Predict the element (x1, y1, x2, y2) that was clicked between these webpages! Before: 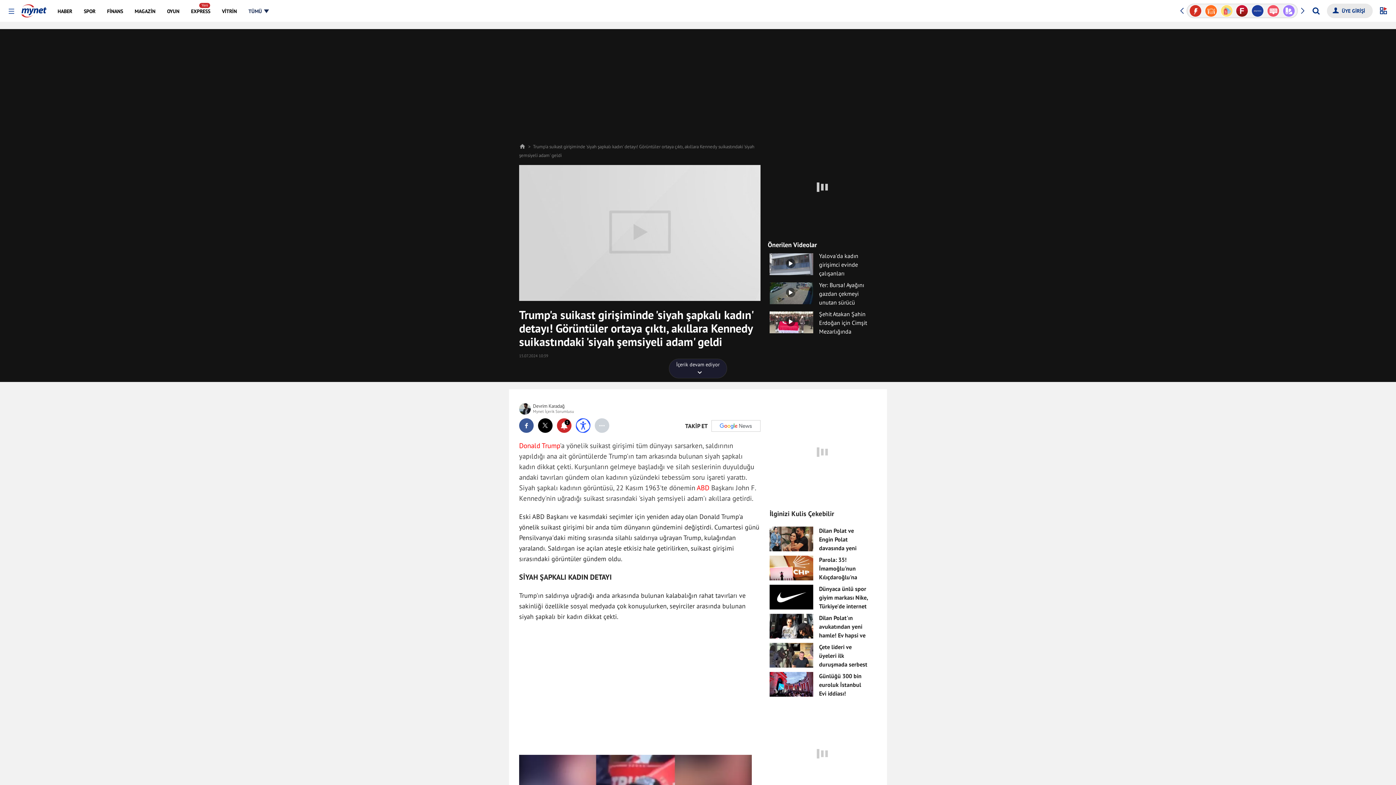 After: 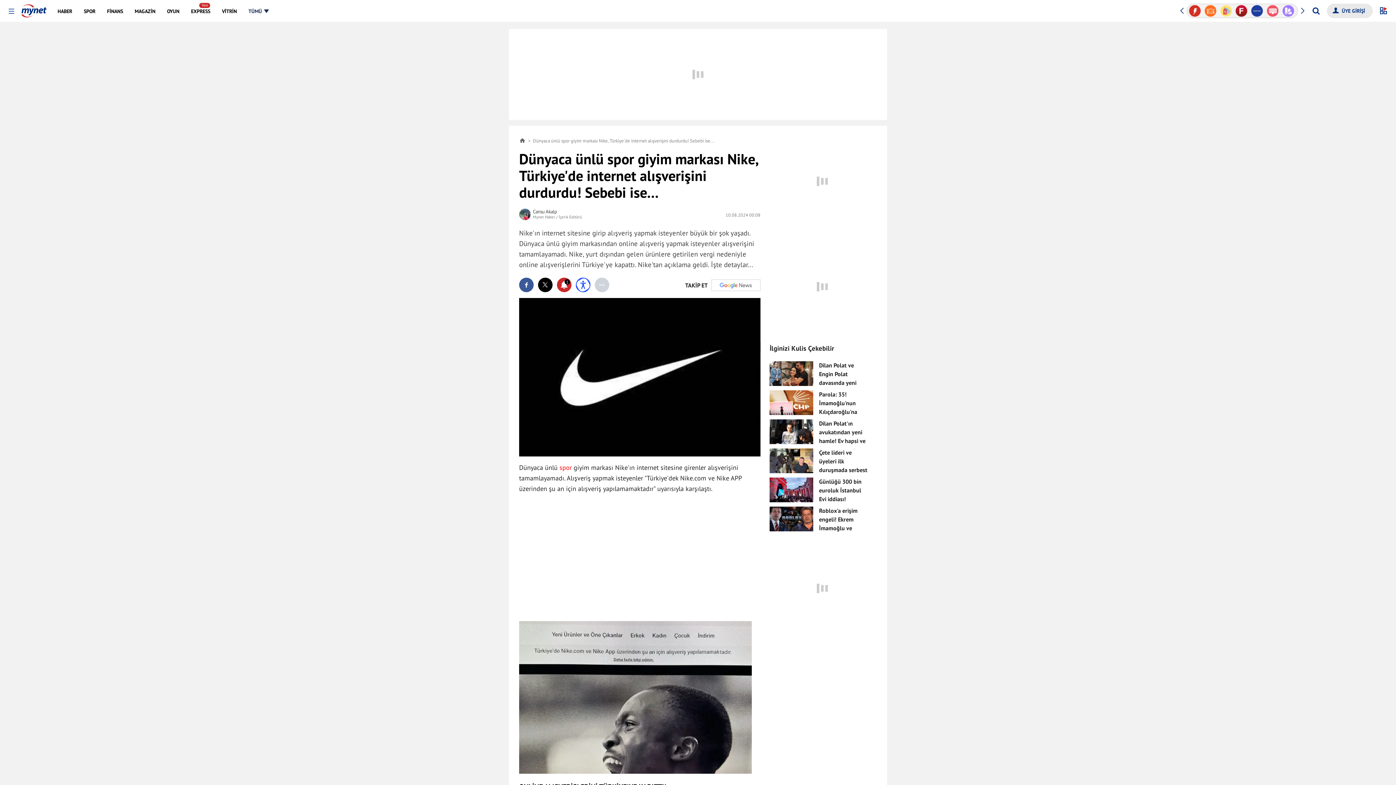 Action: bbox: (769, 584, 813, 609)